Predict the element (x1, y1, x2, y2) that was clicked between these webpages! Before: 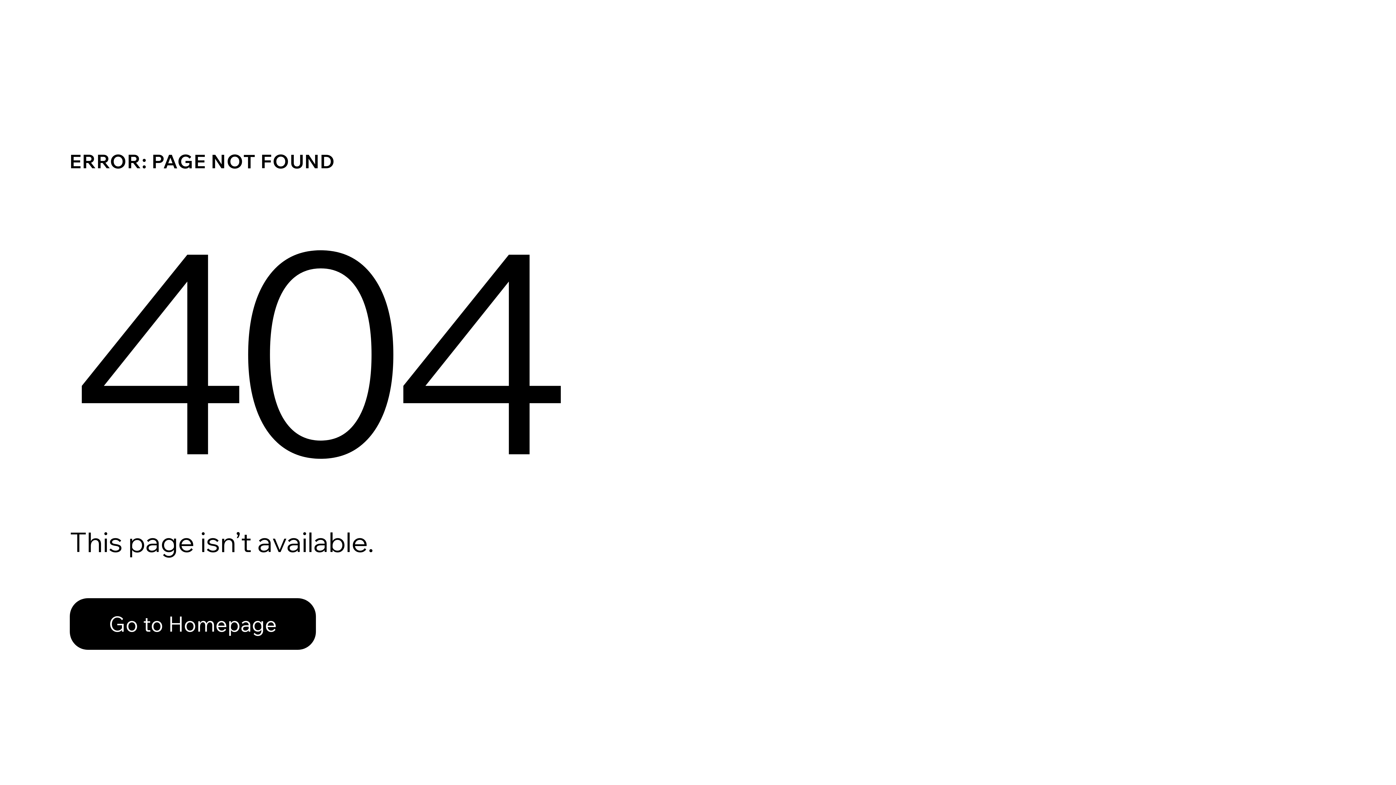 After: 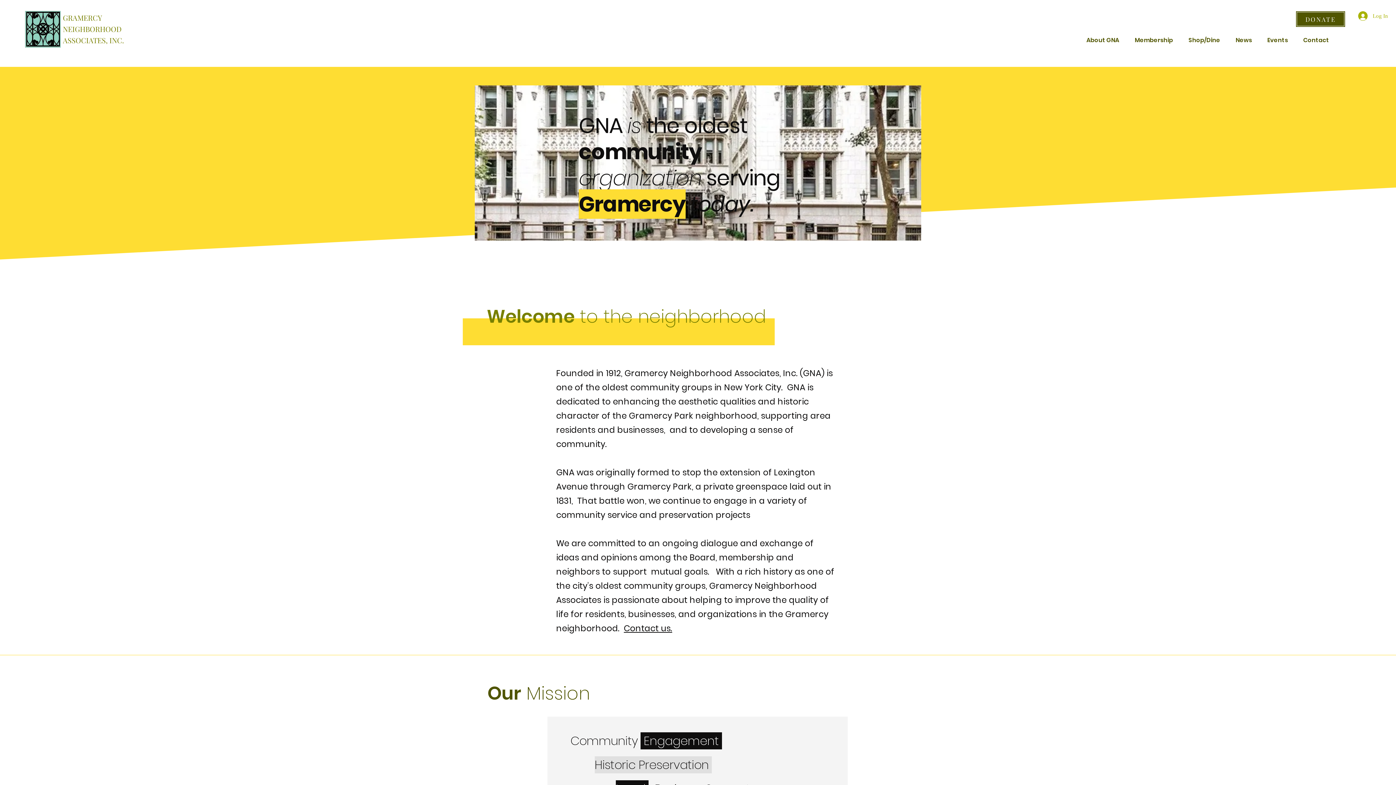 Action: label: Go to Homepage bbox: (69, 582, 768, 659)